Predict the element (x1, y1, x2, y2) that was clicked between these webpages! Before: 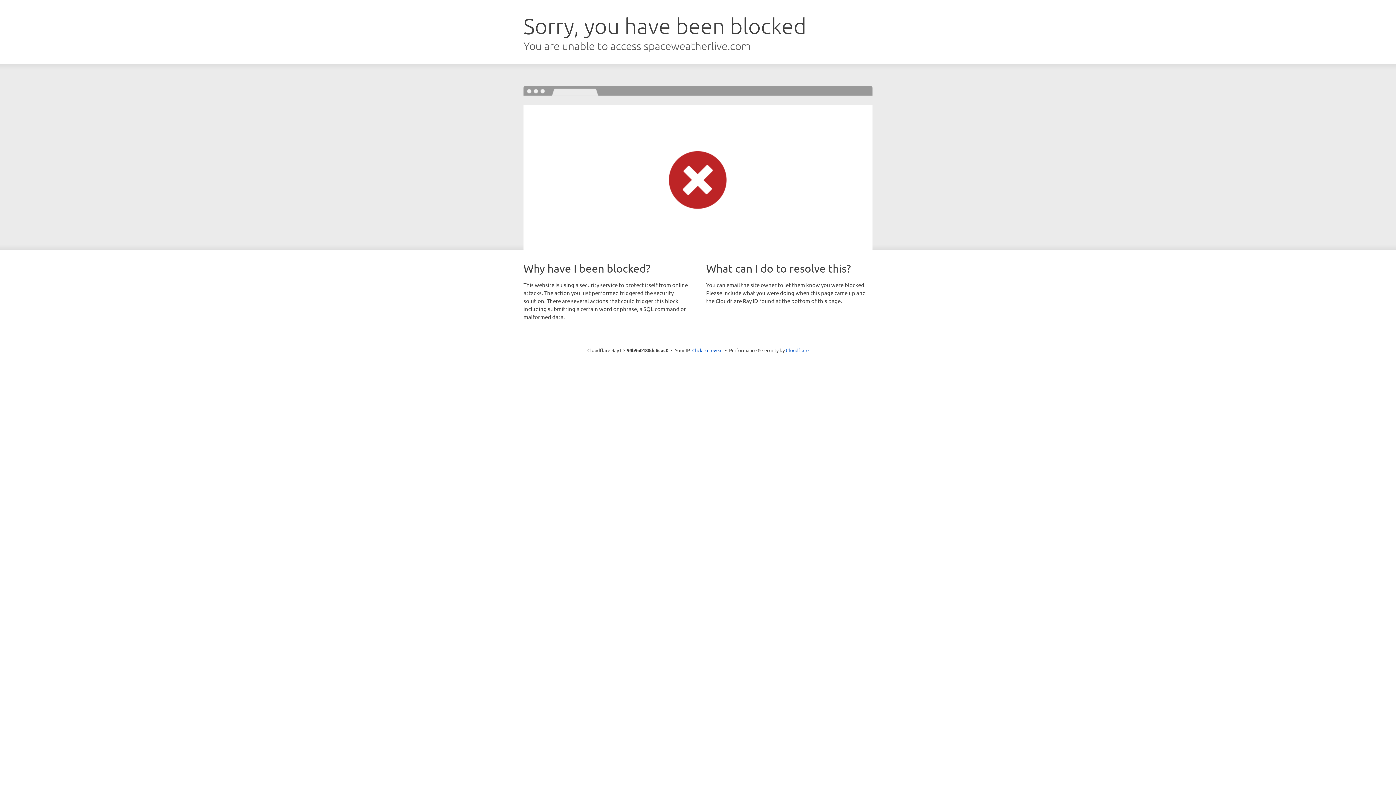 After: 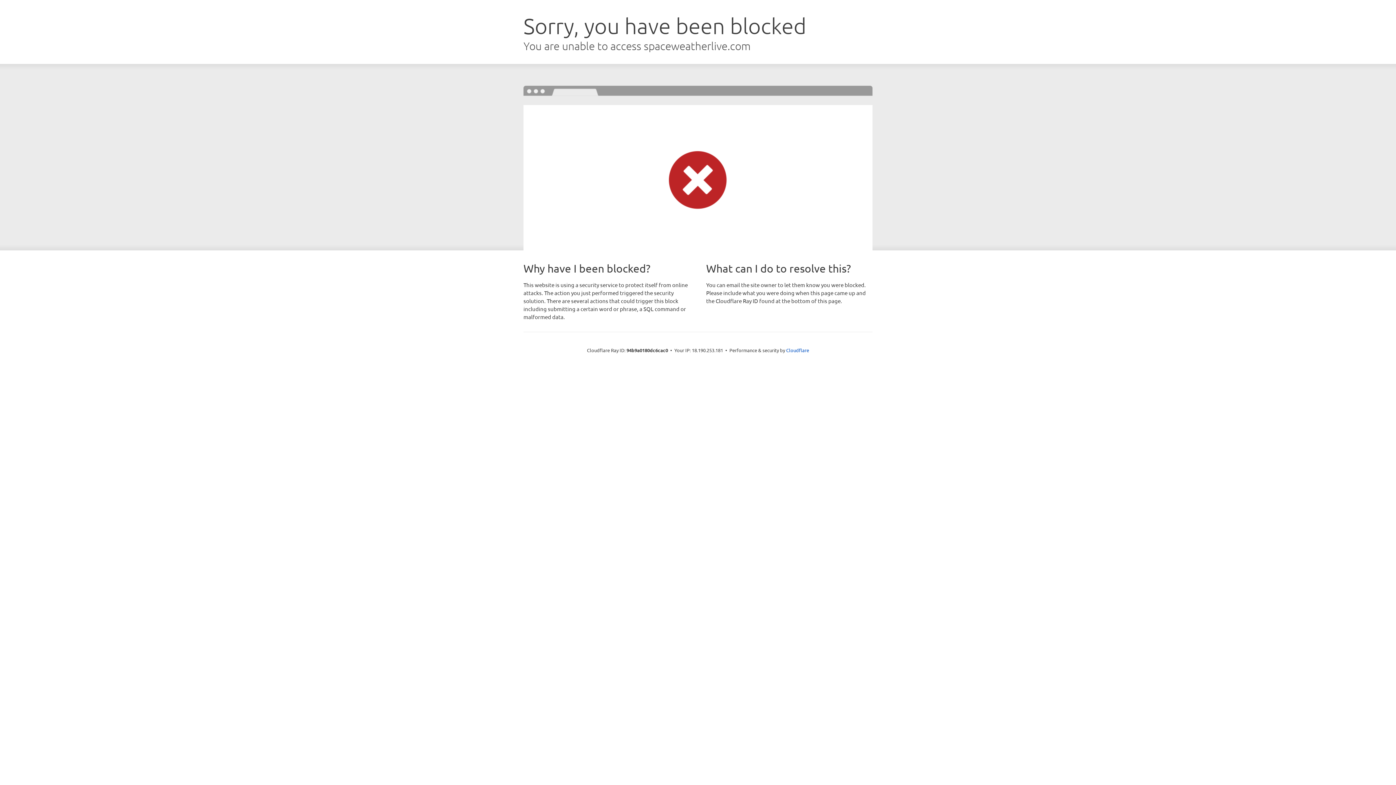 Action: bbox: (692, 346, 722, 353) label: Click to reveal